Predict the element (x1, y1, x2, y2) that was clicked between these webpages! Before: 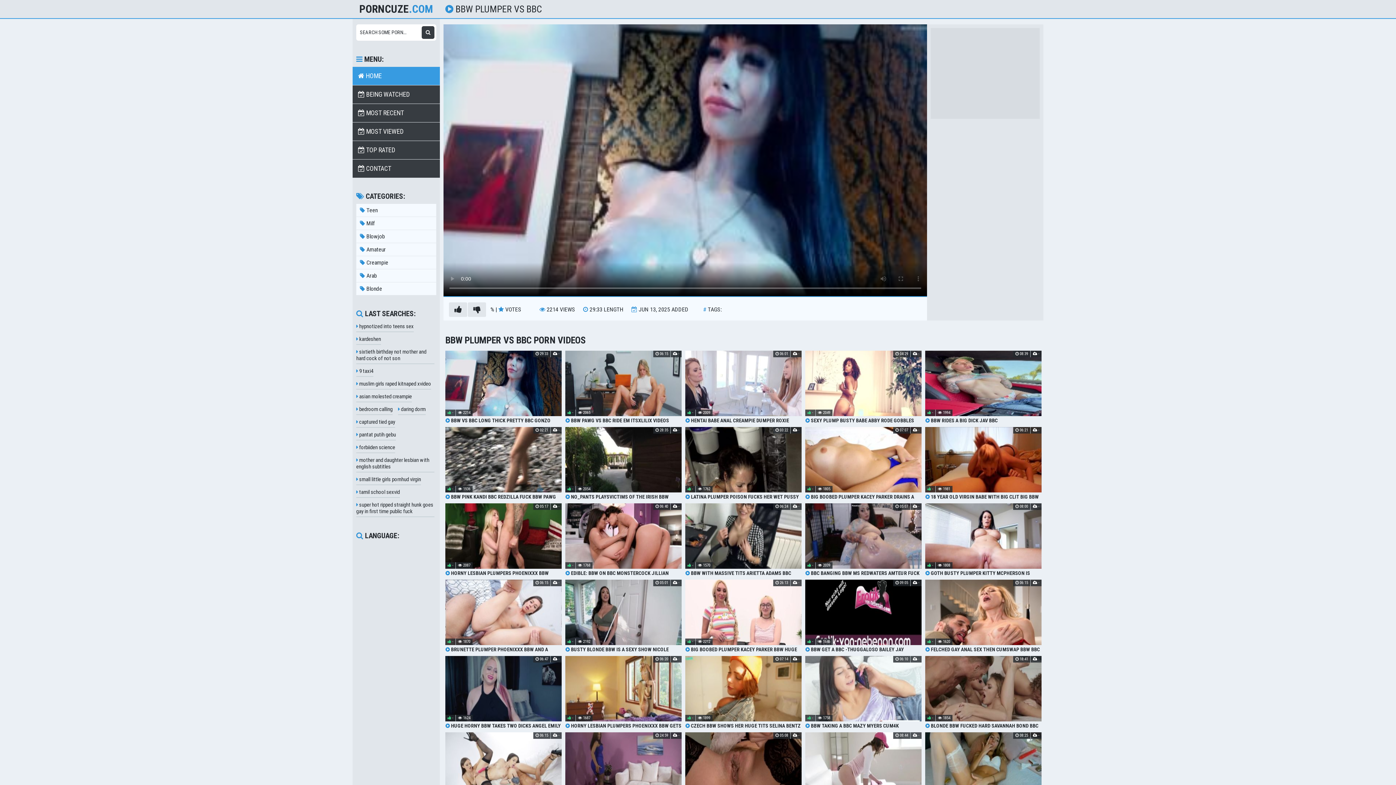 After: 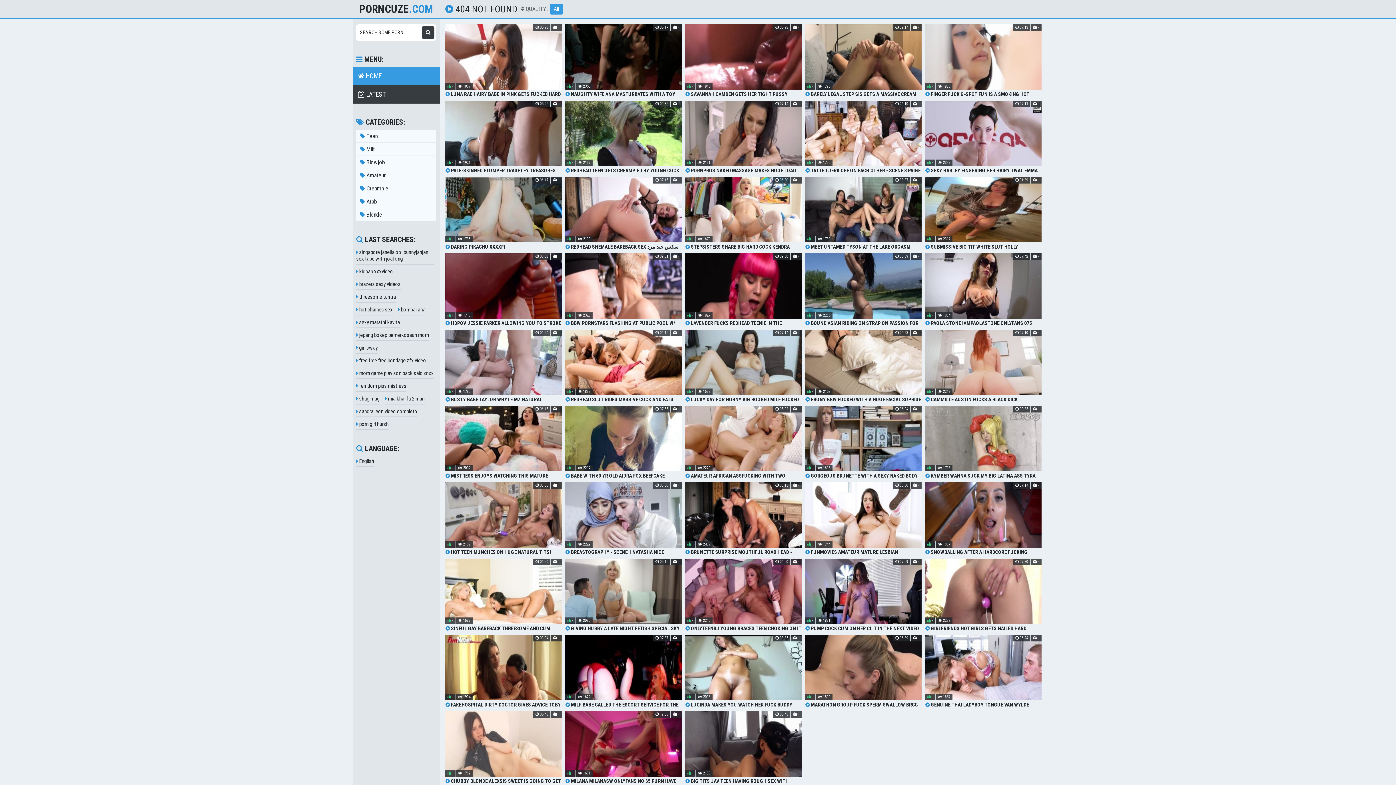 Action: bbox: (352, 159, 440, 177) label:  CONTACT